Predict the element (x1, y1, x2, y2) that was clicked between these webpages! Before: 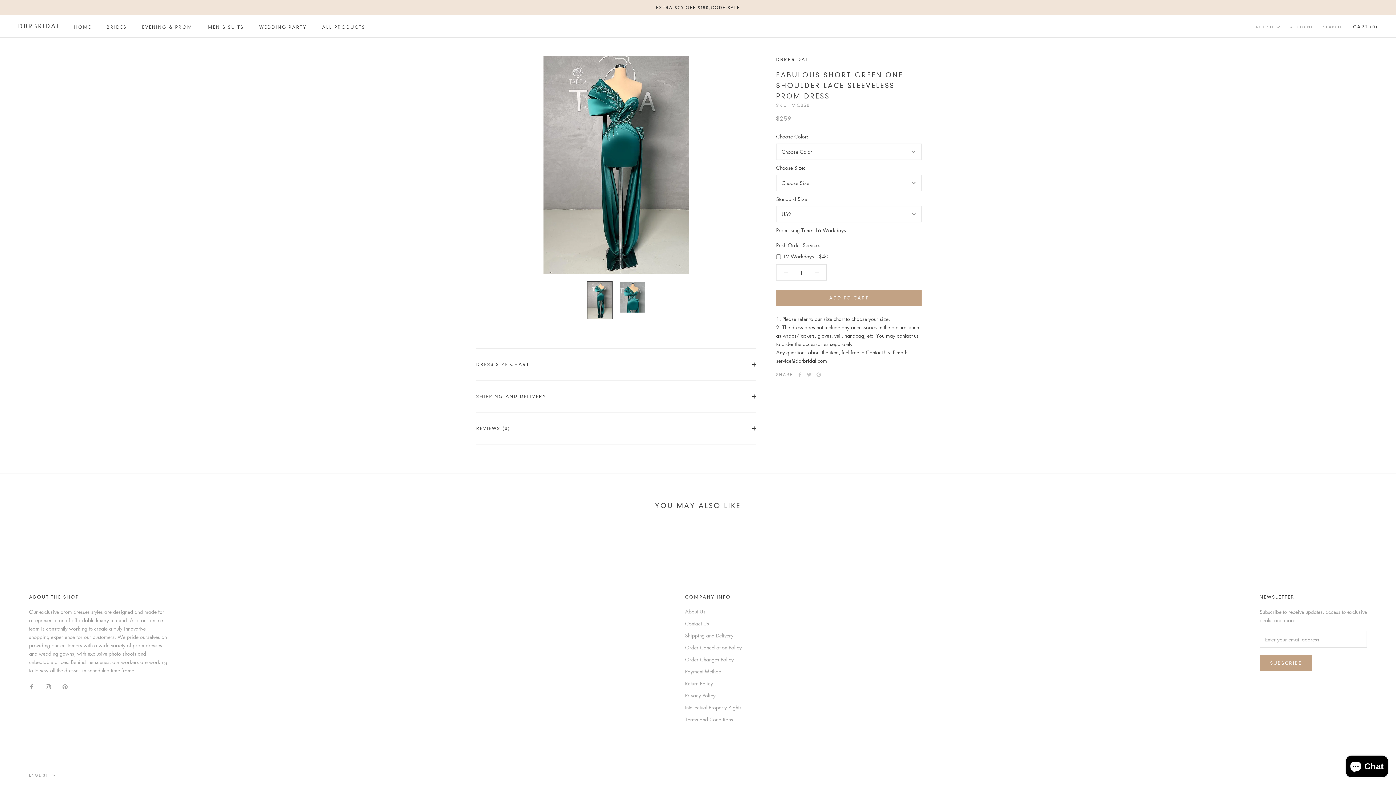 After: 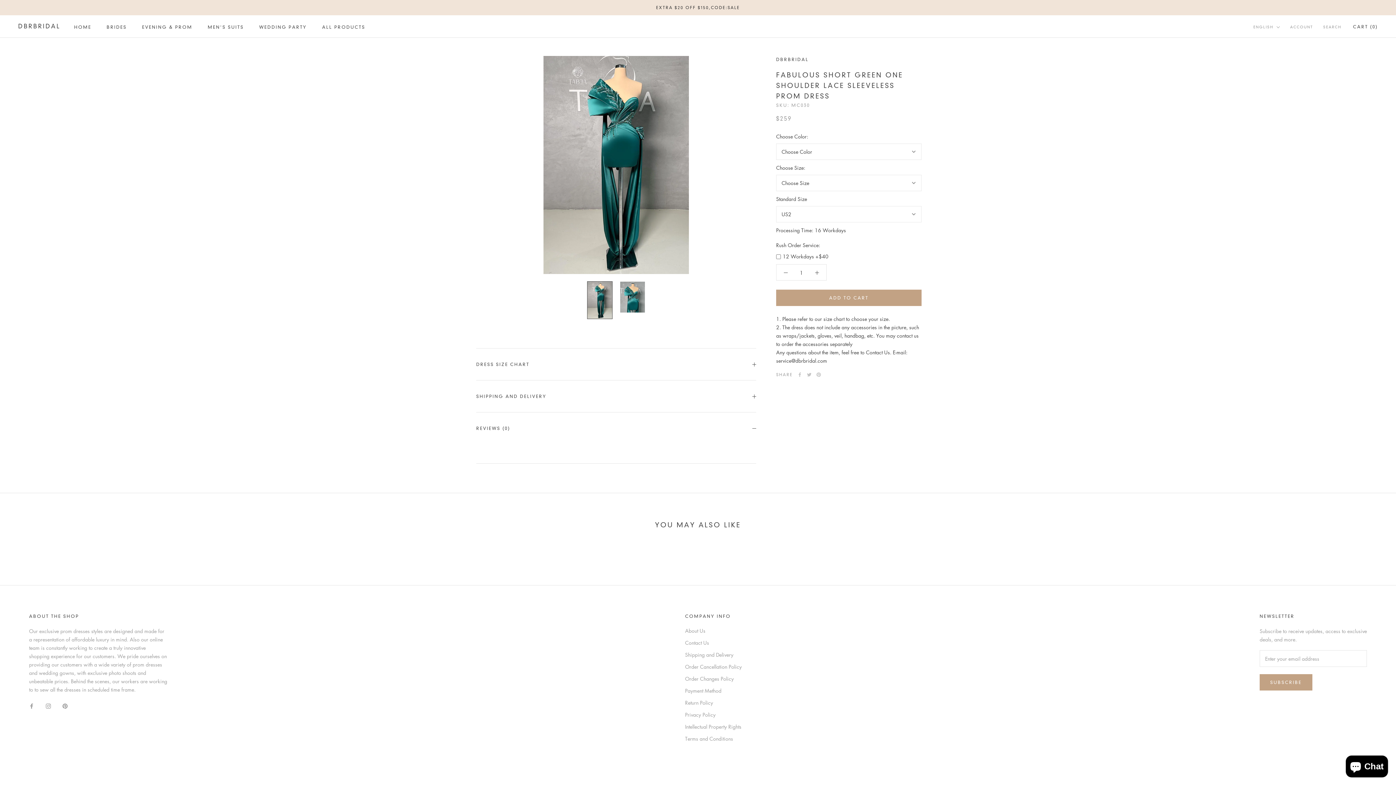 Action: label: REVIEWS (0) bbox: (476, 412, 756, 444)